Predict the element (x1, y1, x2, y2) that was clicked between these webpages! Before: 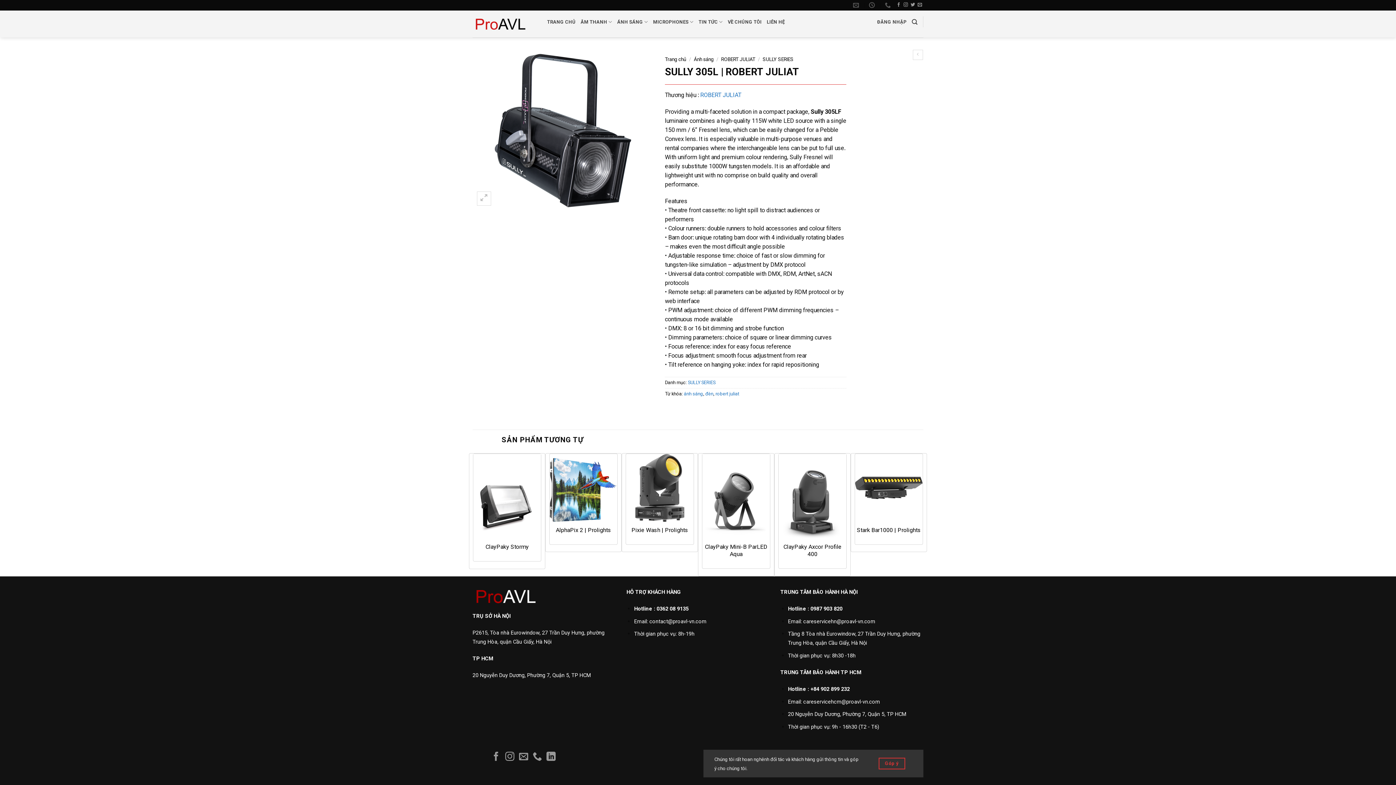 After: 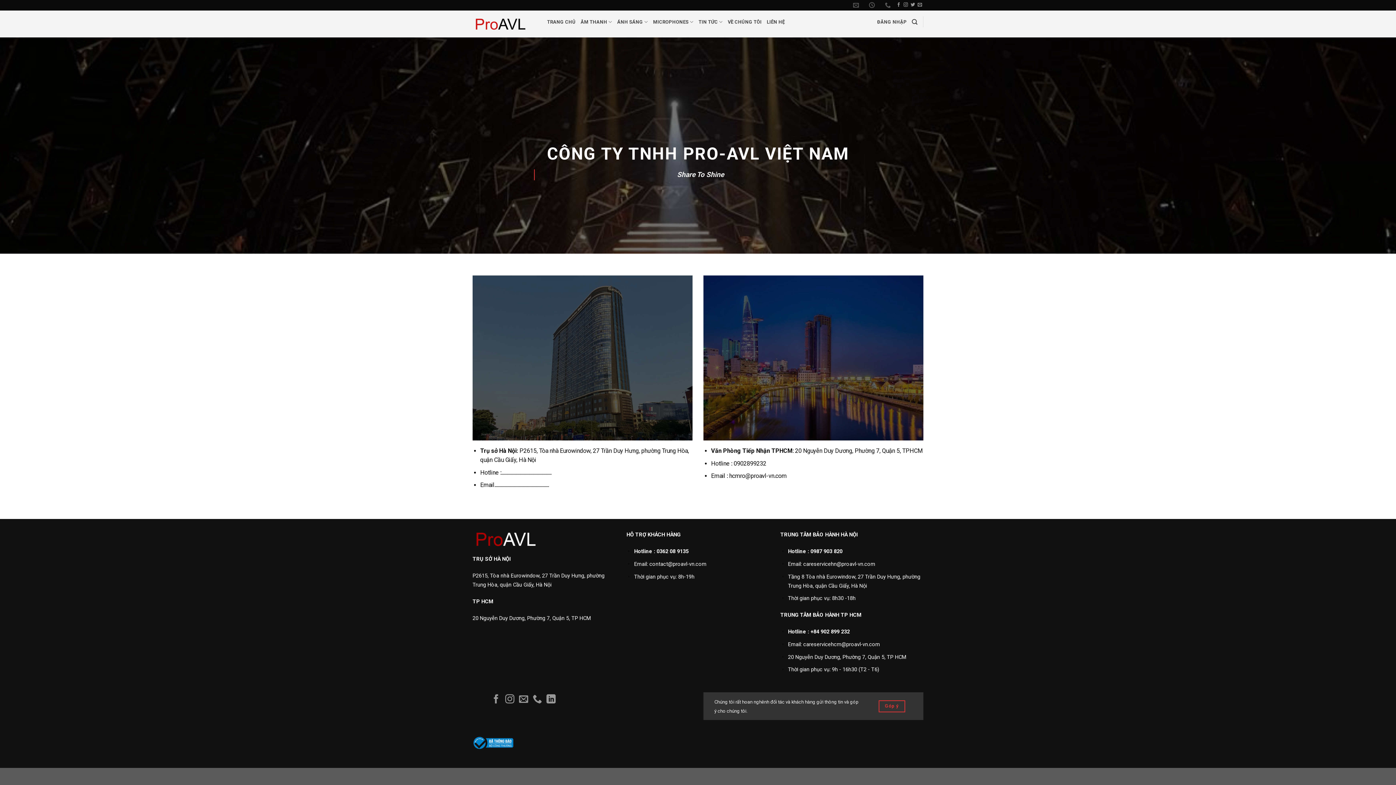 Action: label: LIÊN HỆ bbox: (766, 7, 785, 36)